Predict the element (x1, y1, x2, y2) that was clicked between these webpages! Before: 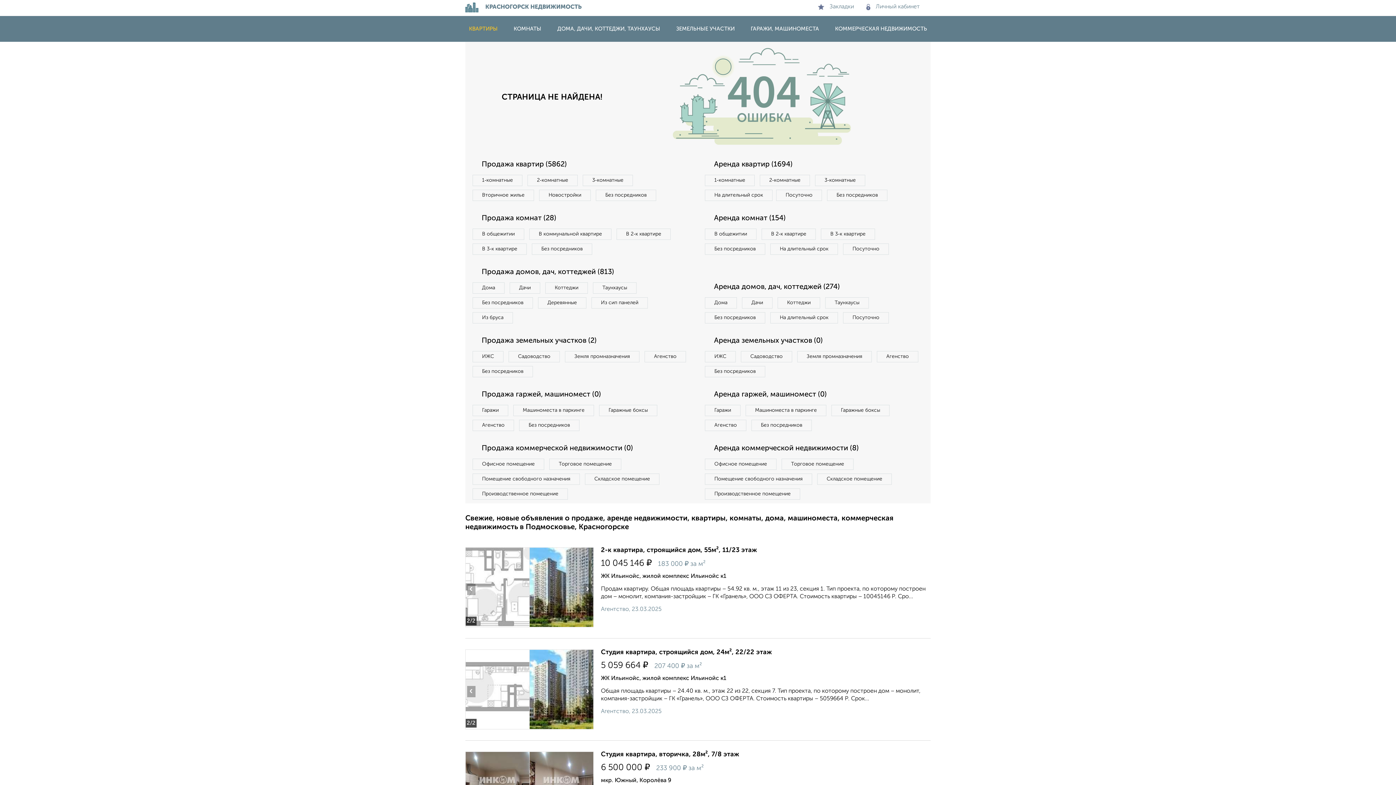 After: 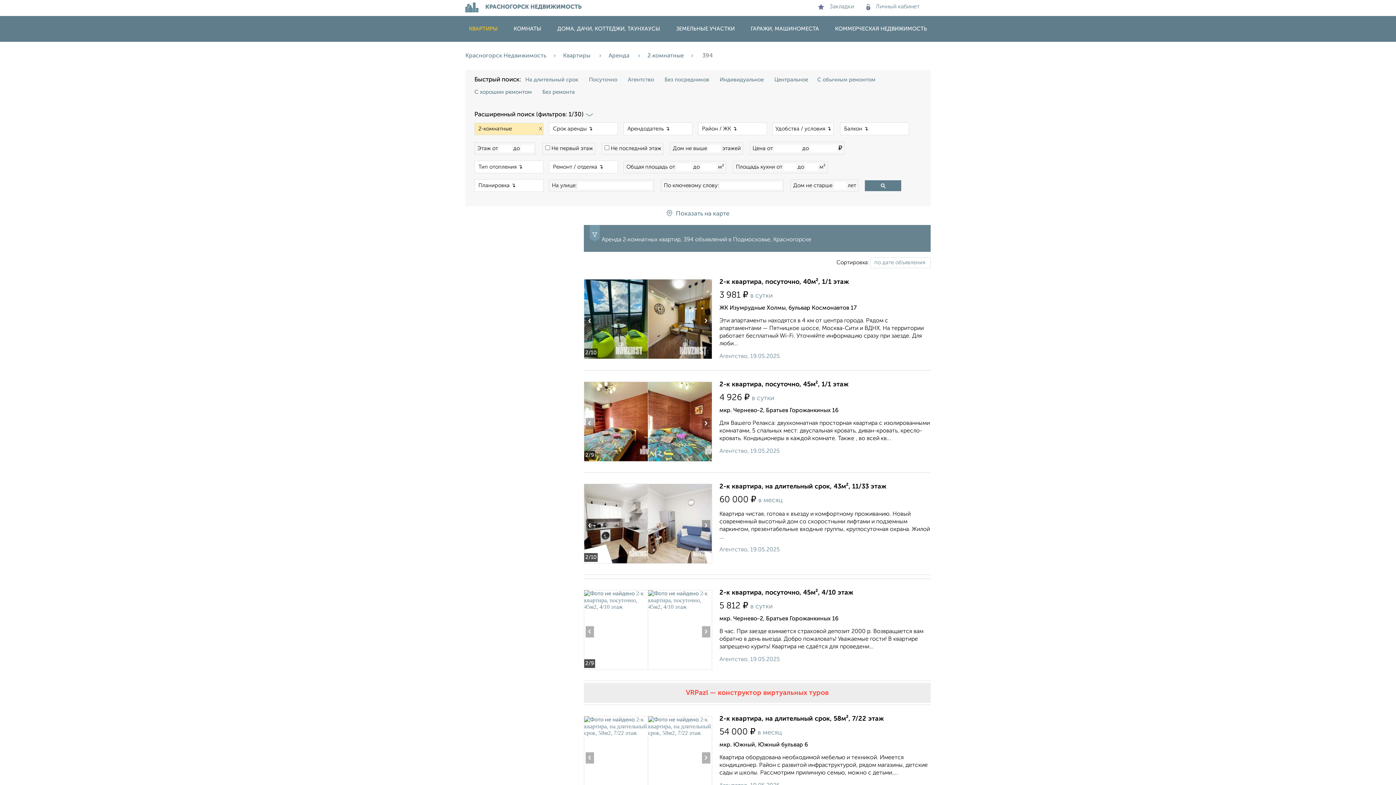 Action: label: 2‑комнатные bbox: (760, 174, 810, 186)